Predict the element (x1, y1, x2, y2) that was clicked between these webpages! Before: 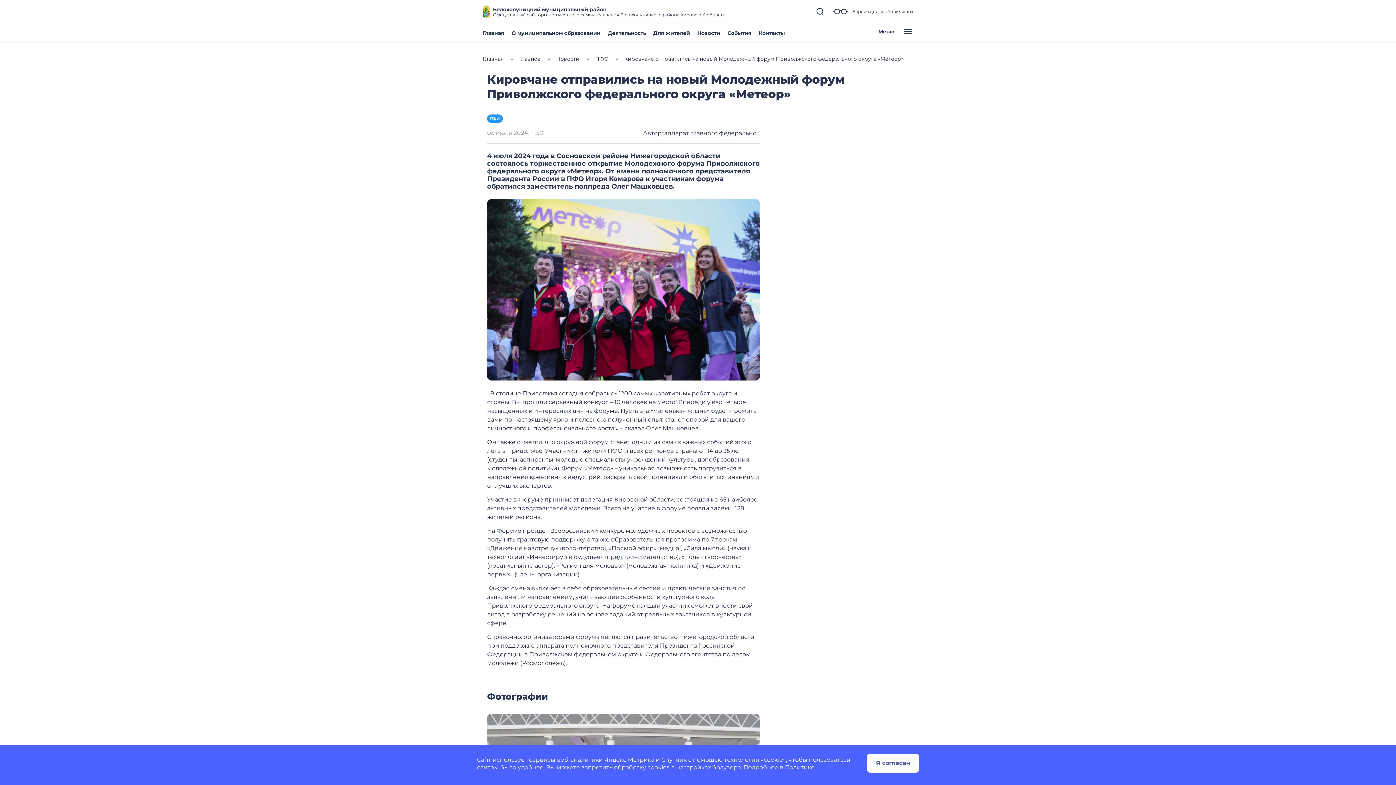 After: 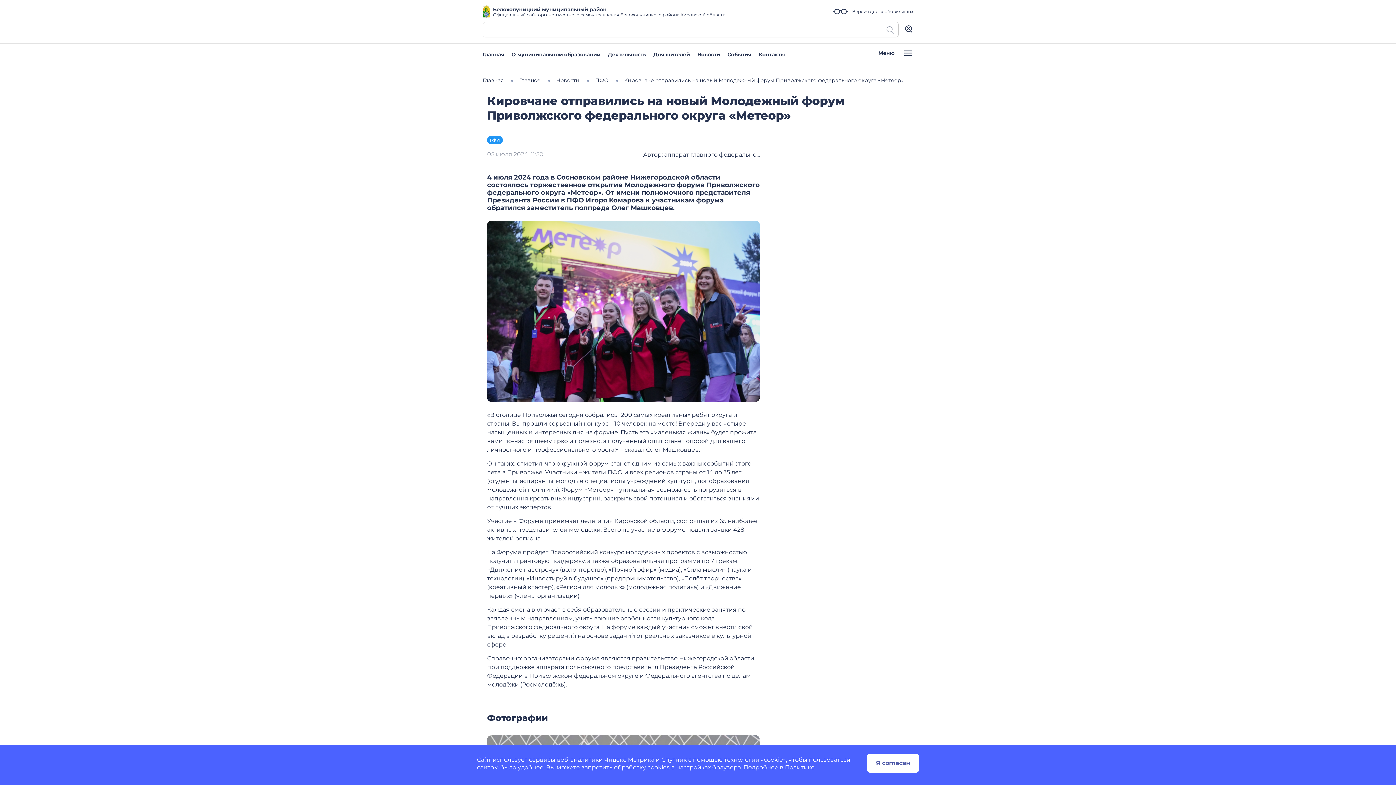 Action: bbox: (816, 7, 824, 16)